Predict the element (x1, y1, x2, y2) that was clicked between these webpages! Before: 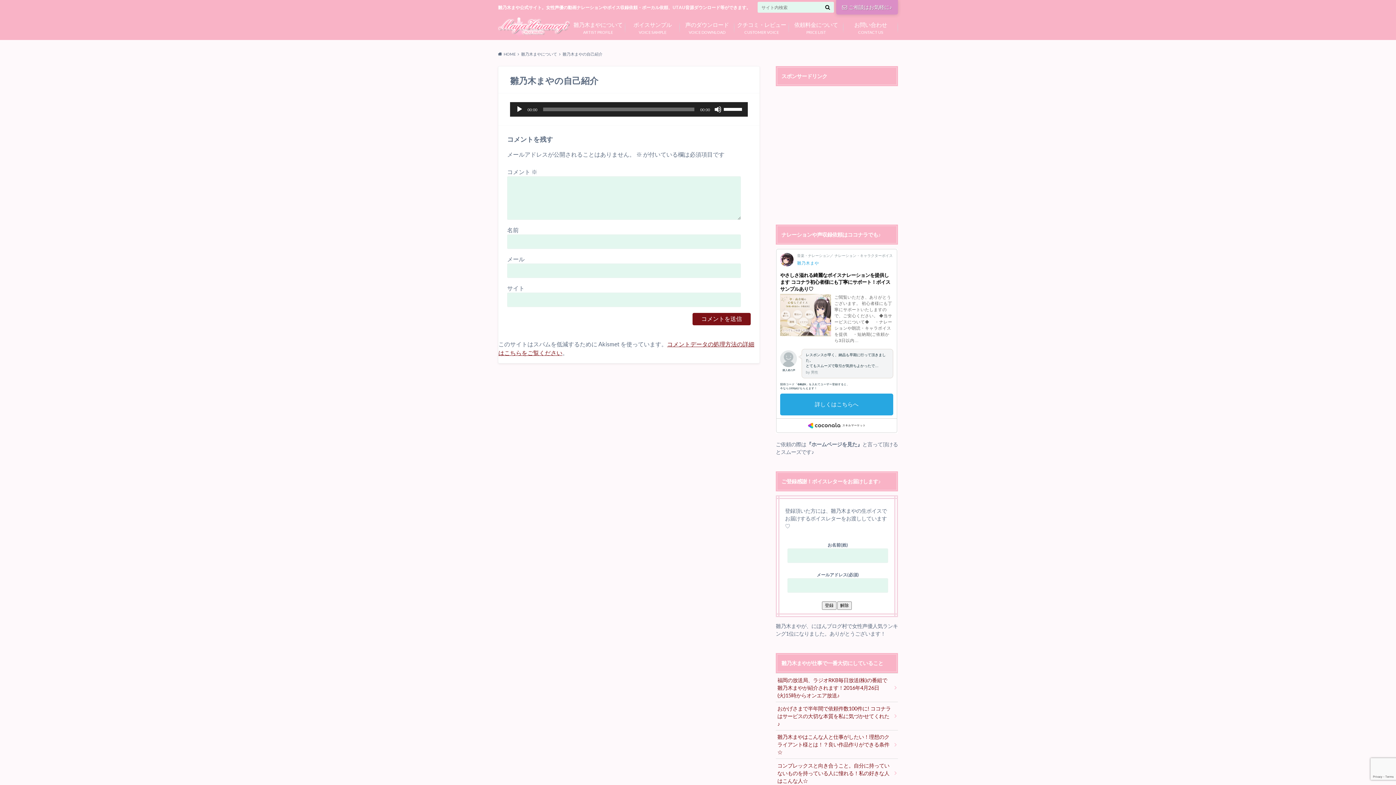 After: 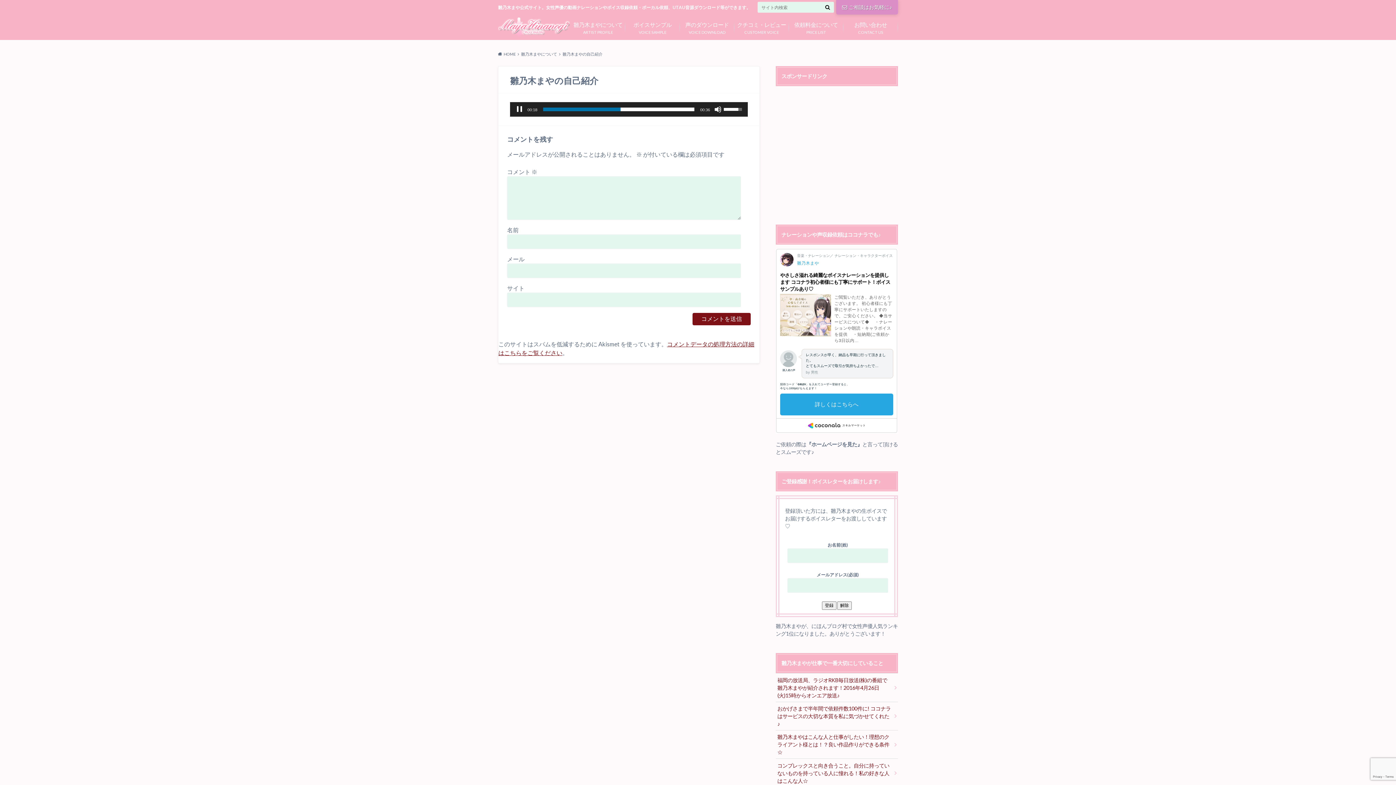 Action: bbox: (516, 105, 523, 113) label: 再生